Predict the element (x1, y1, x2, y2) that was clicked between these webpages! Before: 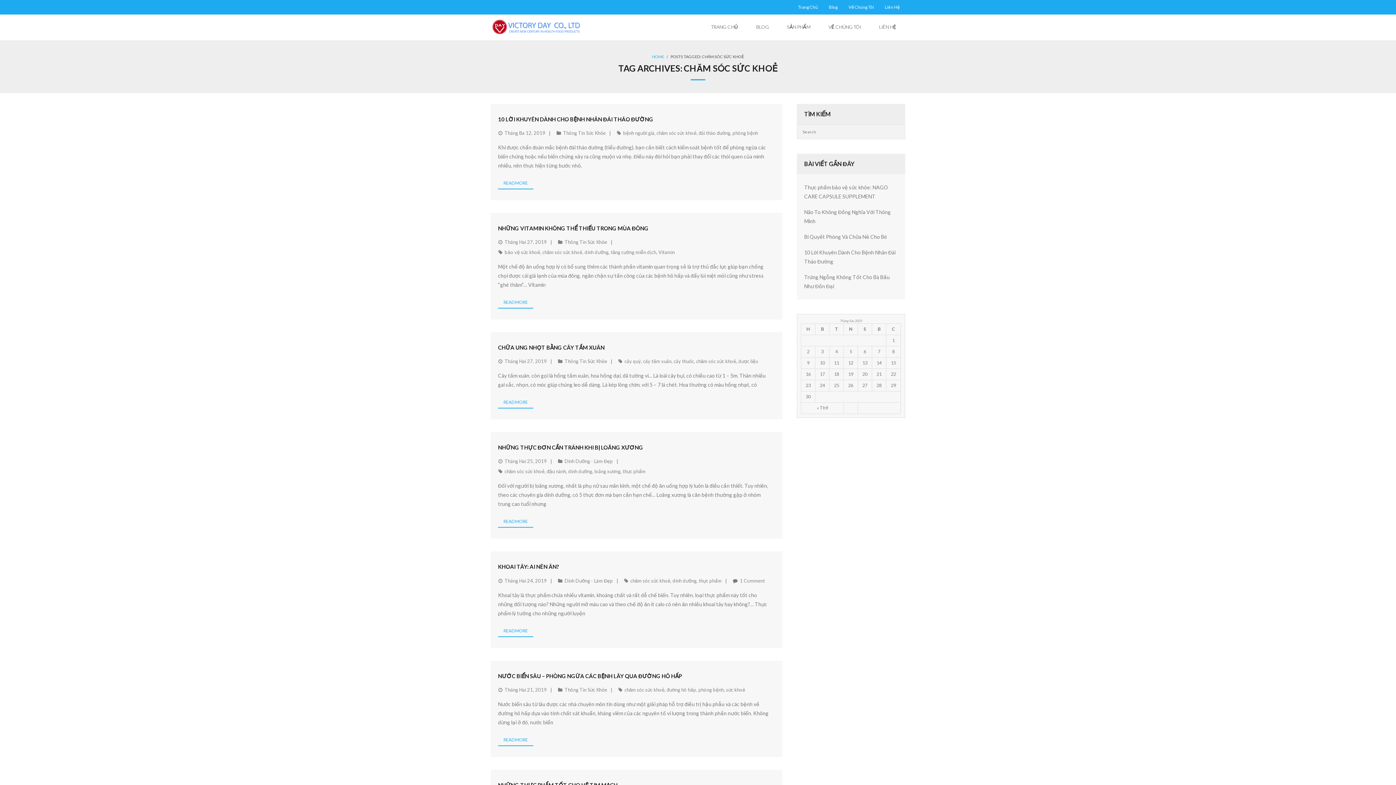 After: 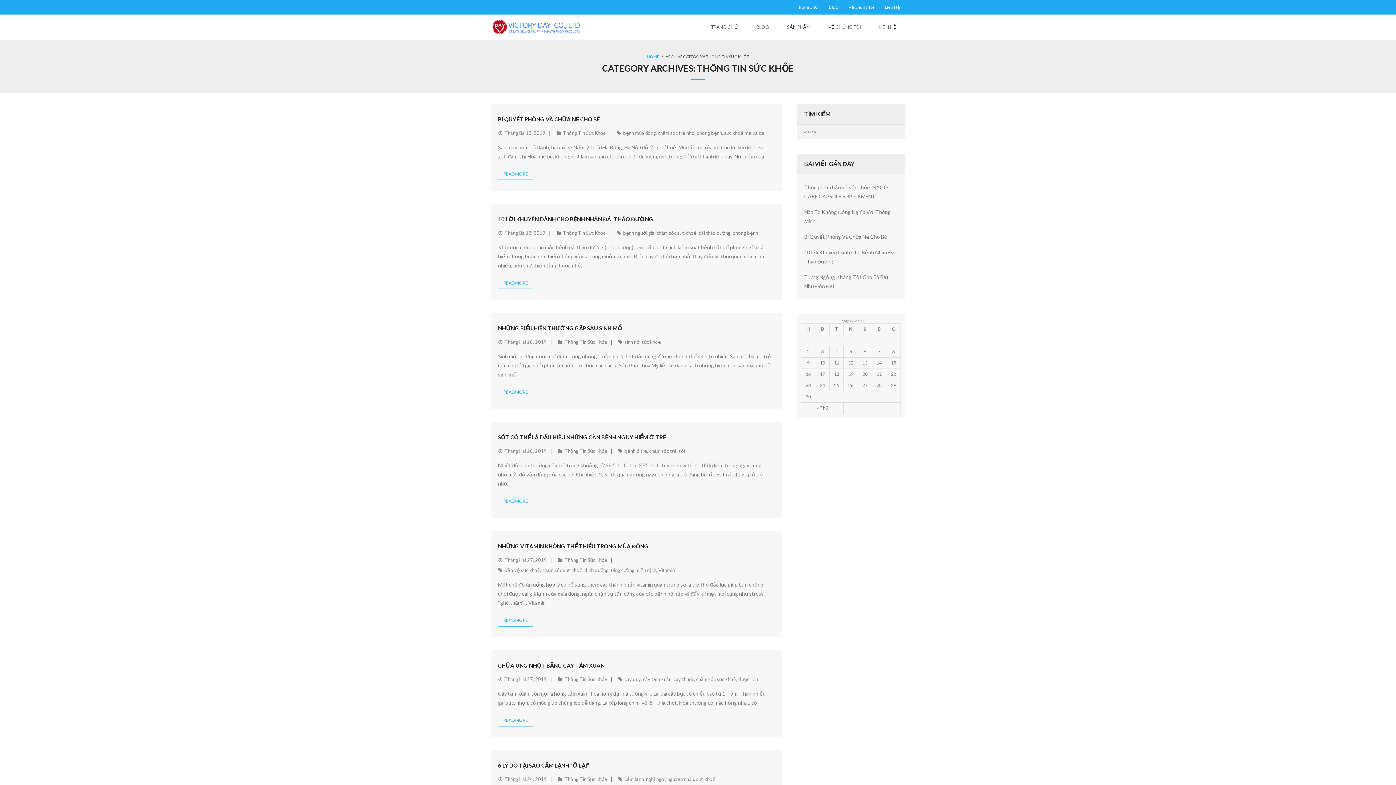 Action: bbox: (564, 358, 607, 364) label: Thông Tin Sức Khỏe